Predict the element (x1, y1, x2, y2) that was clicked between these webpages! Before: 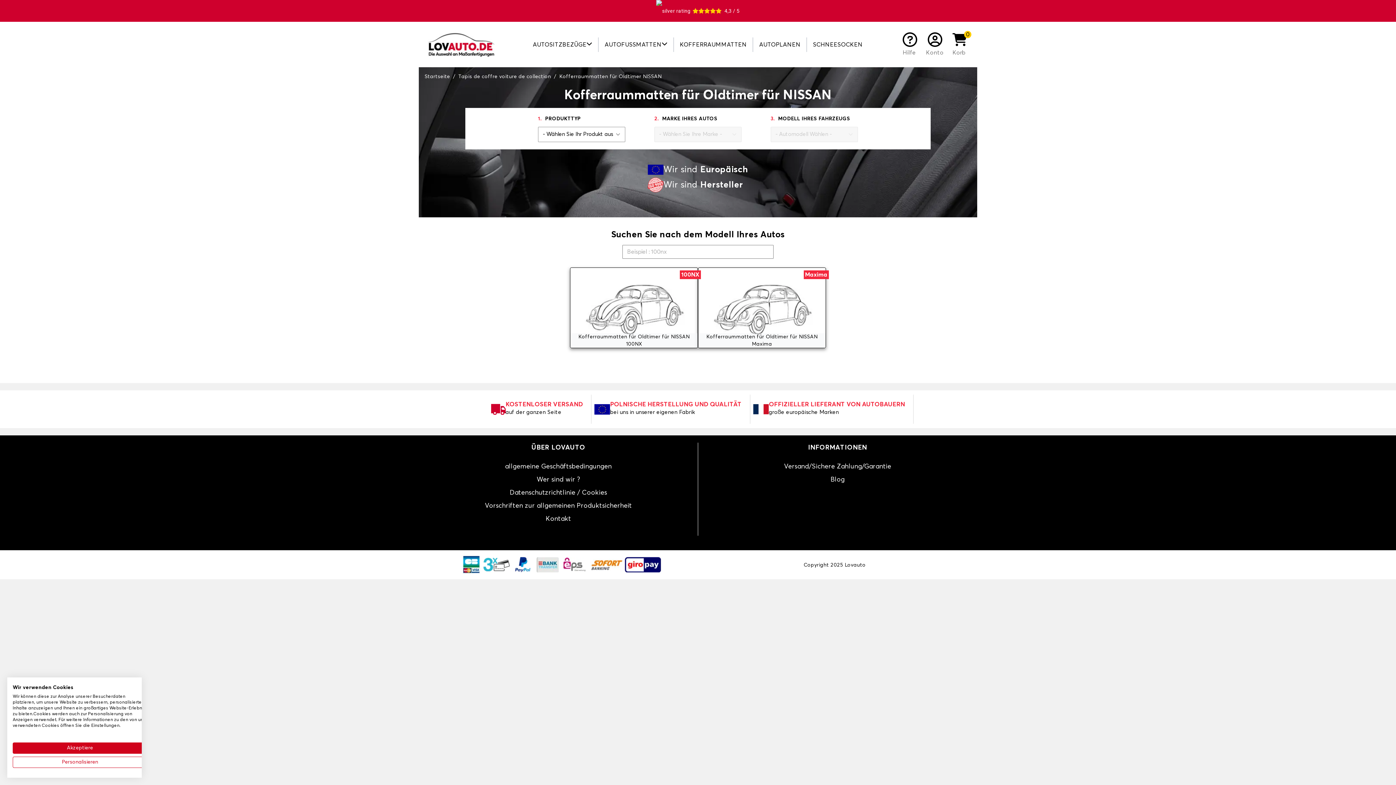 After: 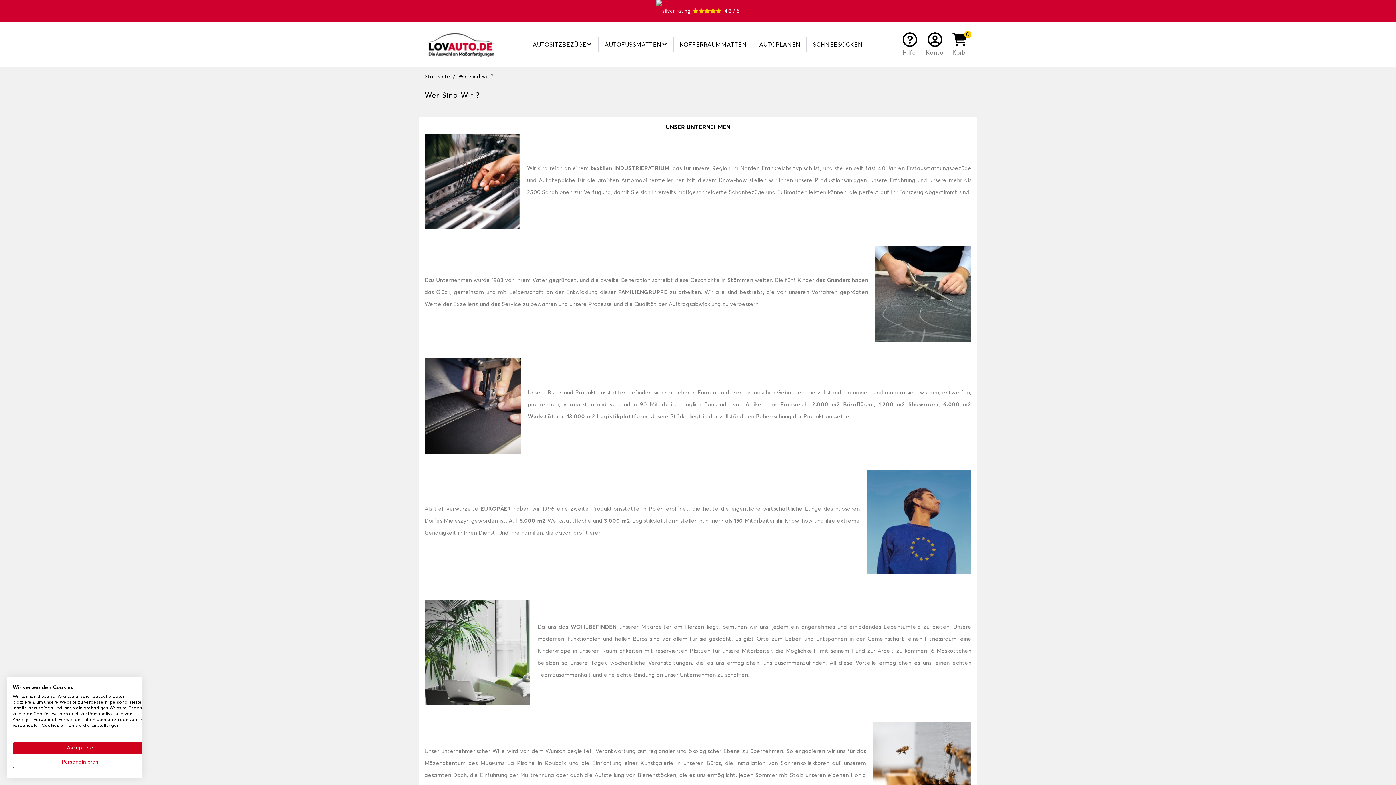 Action: label: Wer sind wir ? bbox: (536, 475, 580, 488)